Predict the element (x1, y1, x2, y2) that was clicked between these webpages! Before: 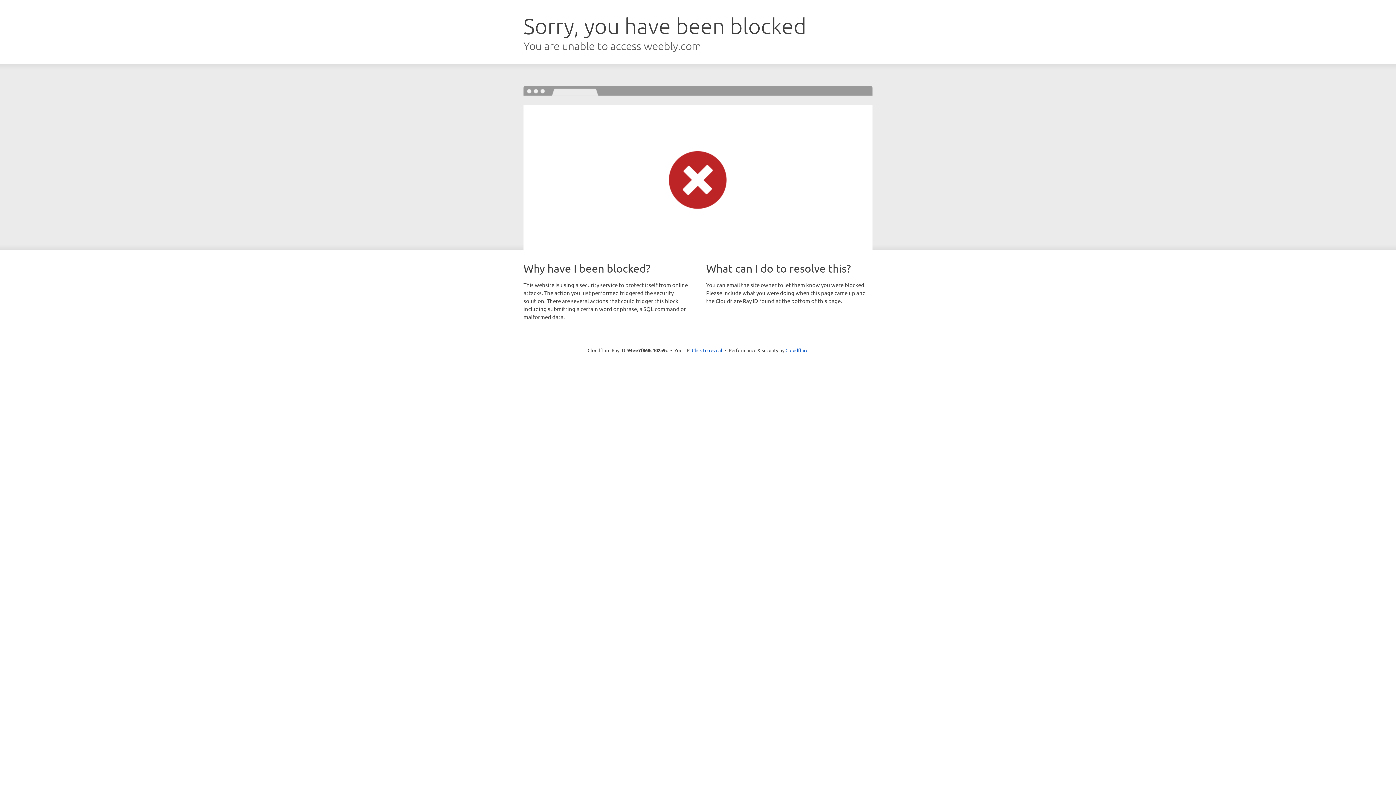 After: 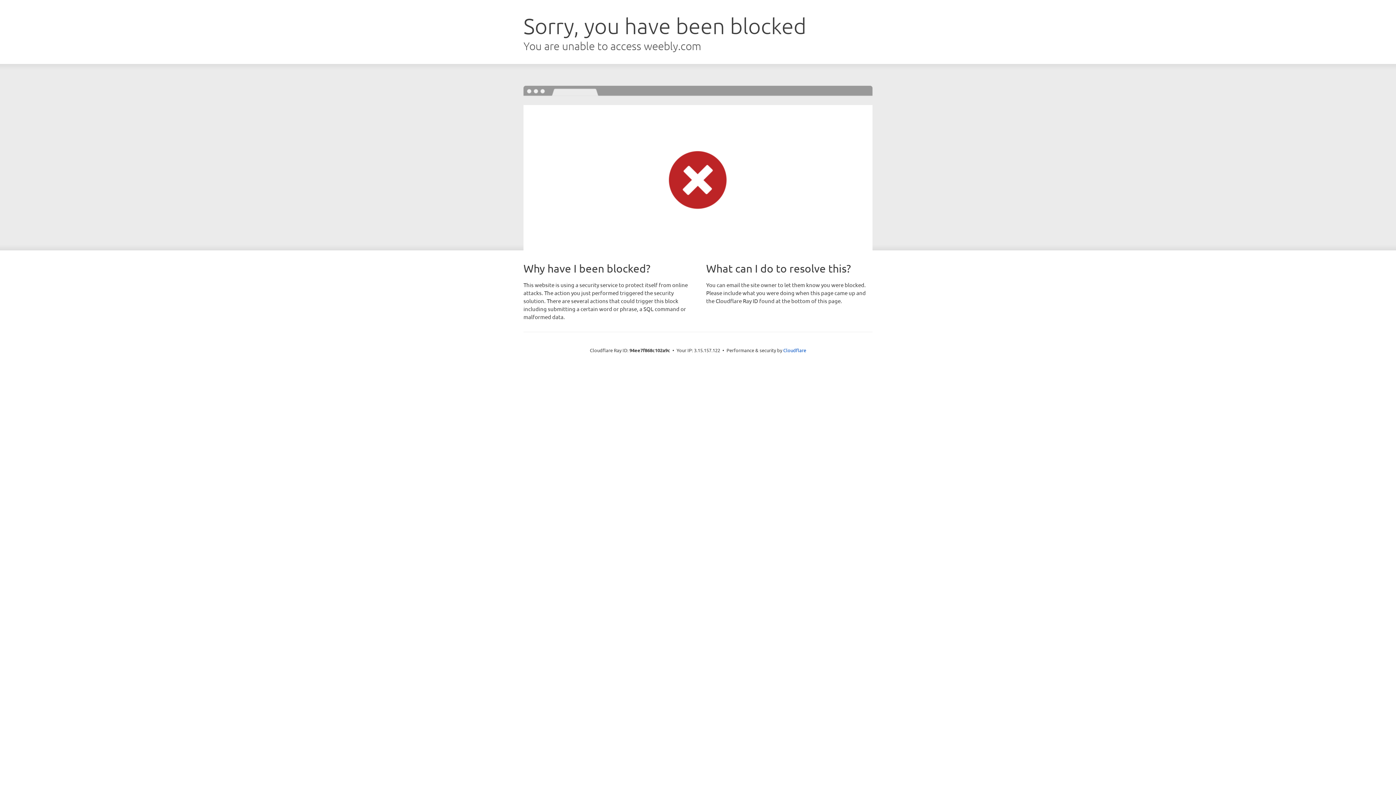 Action: bbox: (692, 346, 722, 353) label: Click to reveal